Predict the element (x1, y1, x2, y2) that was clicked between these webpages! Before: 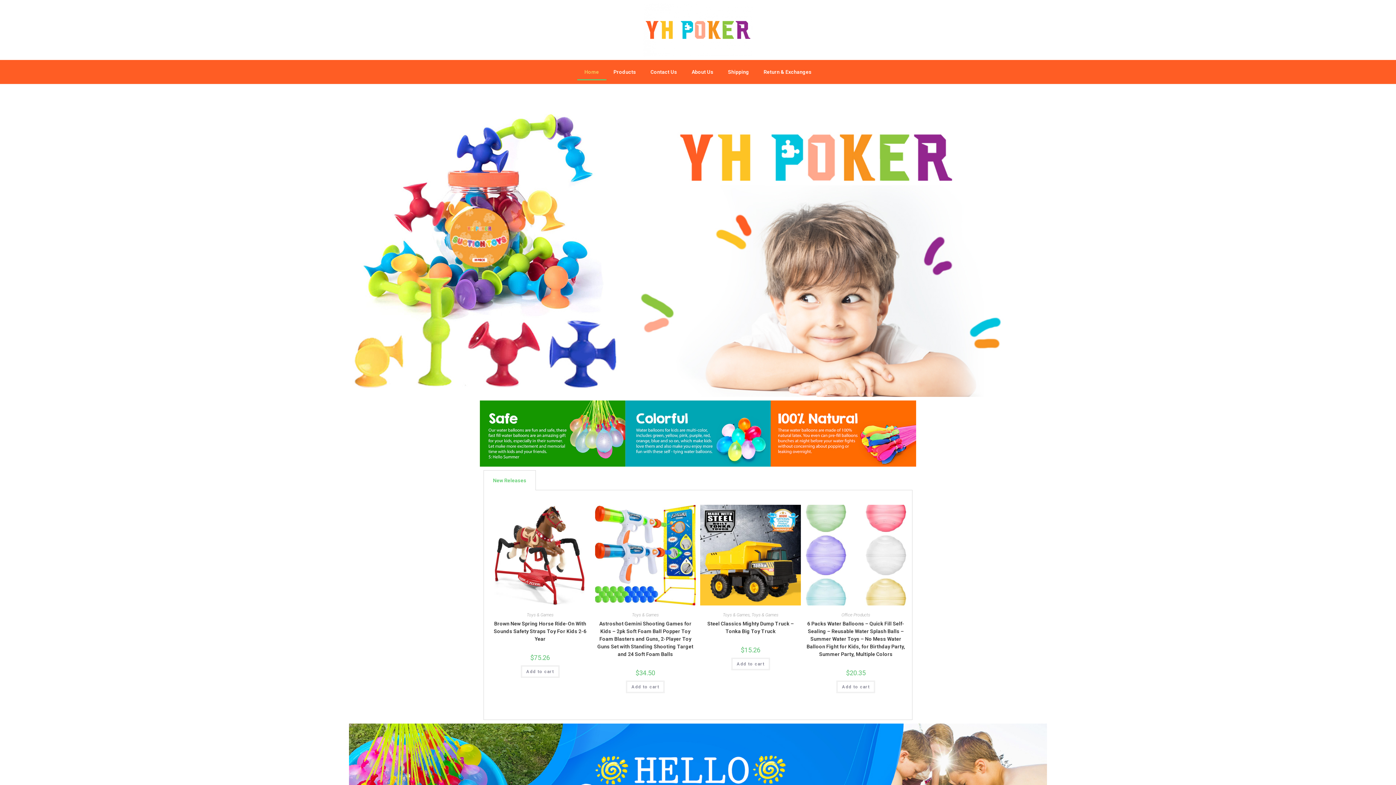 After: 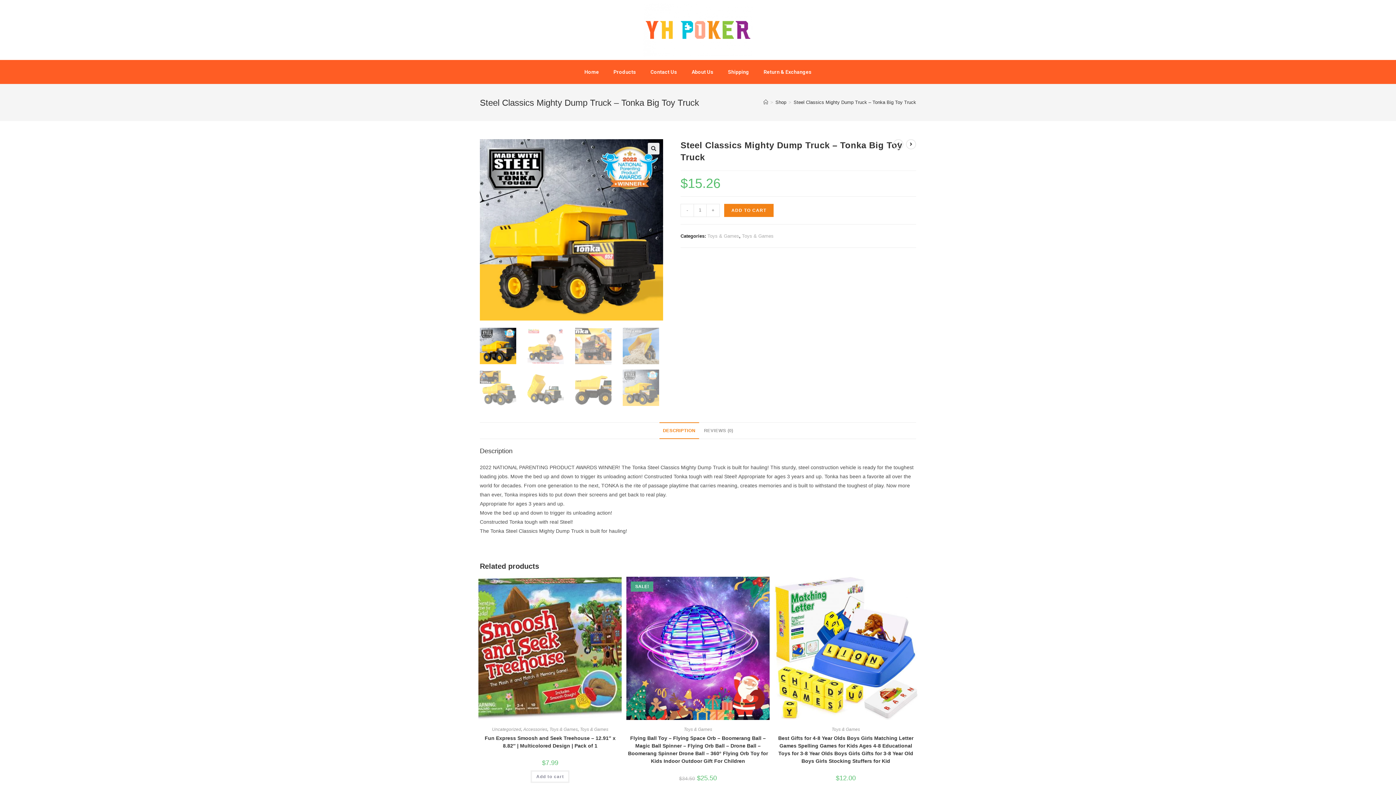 Action: bbox: (700, 620, 801, 635) label: Steel Classics Mighty Dump Truck – Tonka Big Toy Truck